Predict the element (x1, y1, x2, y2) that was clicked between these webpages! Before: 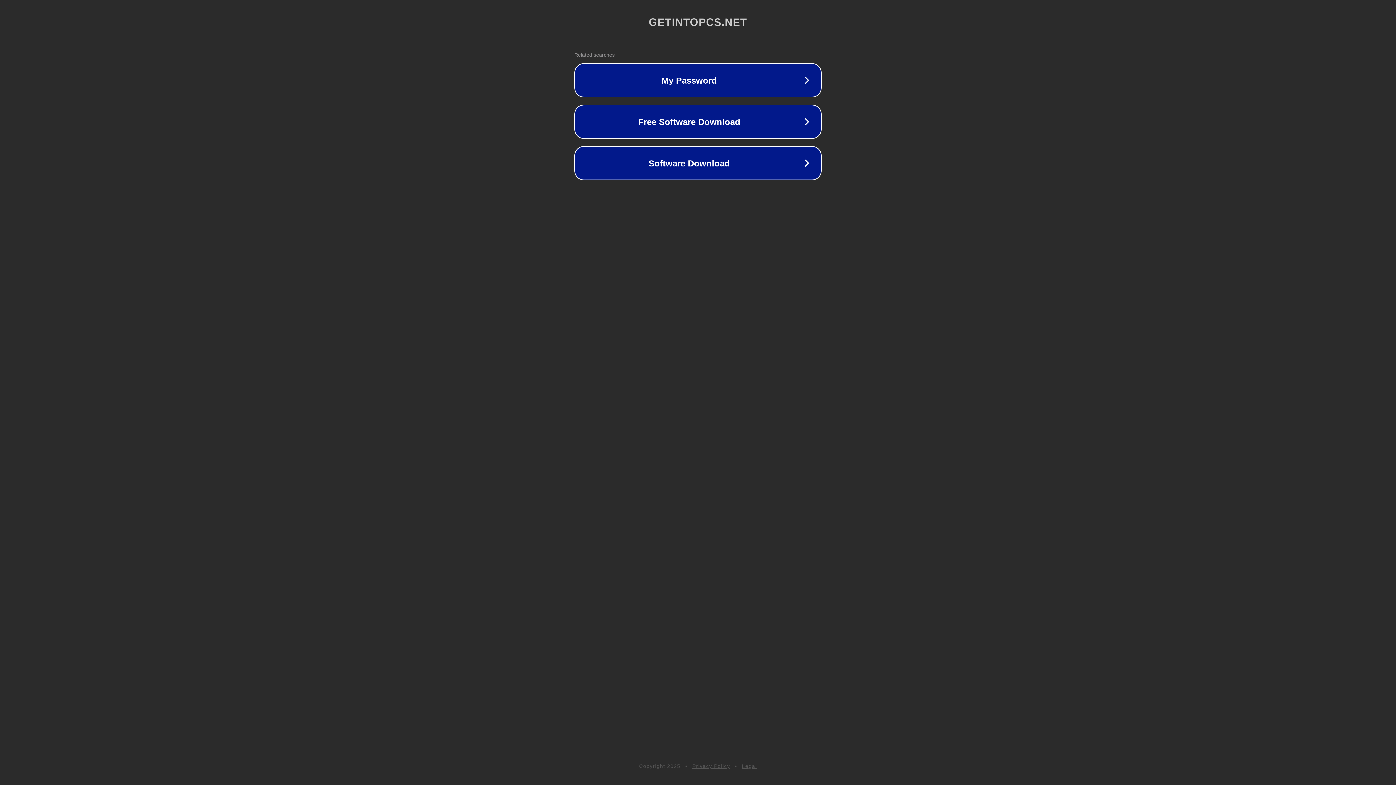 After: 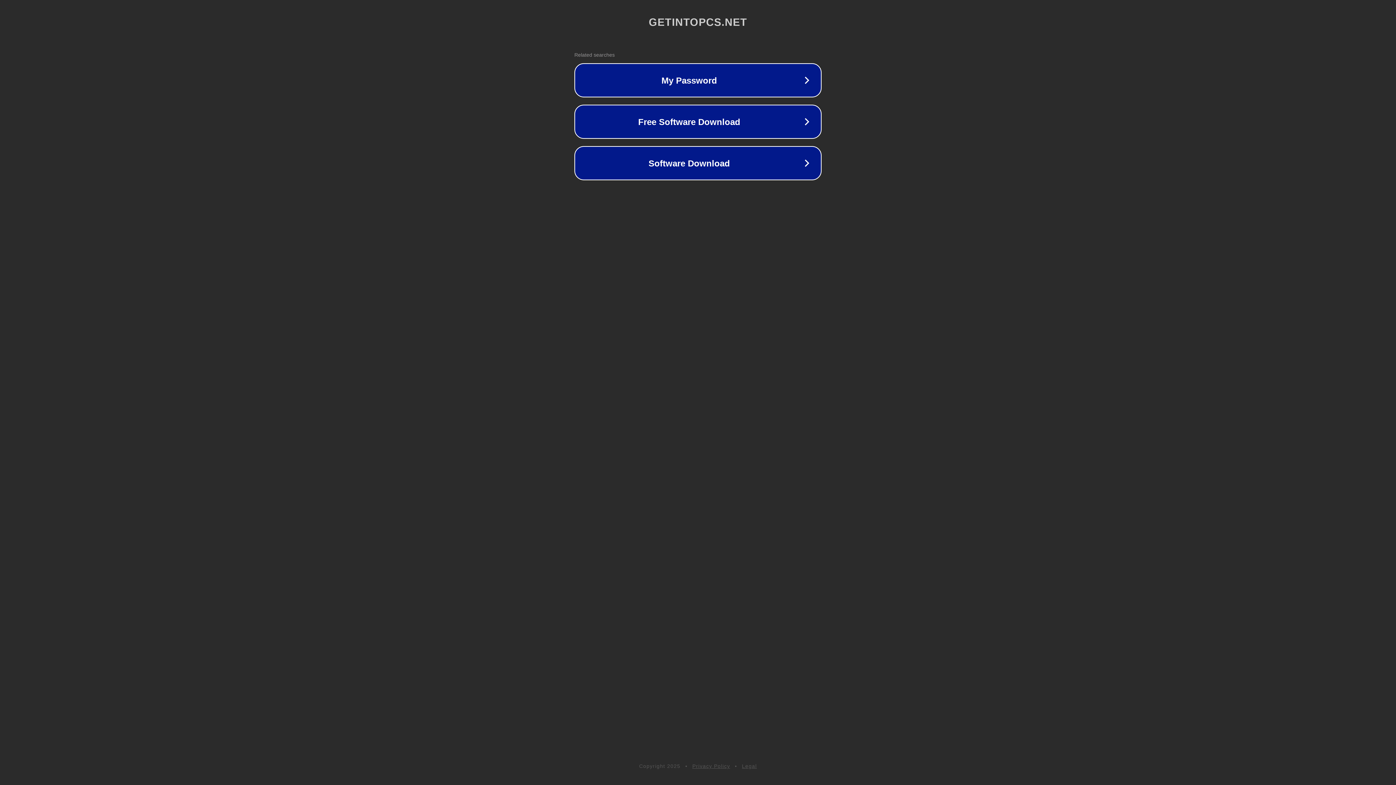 Action: label: Privacy Policy bbox: (692, 763, 730, 769)